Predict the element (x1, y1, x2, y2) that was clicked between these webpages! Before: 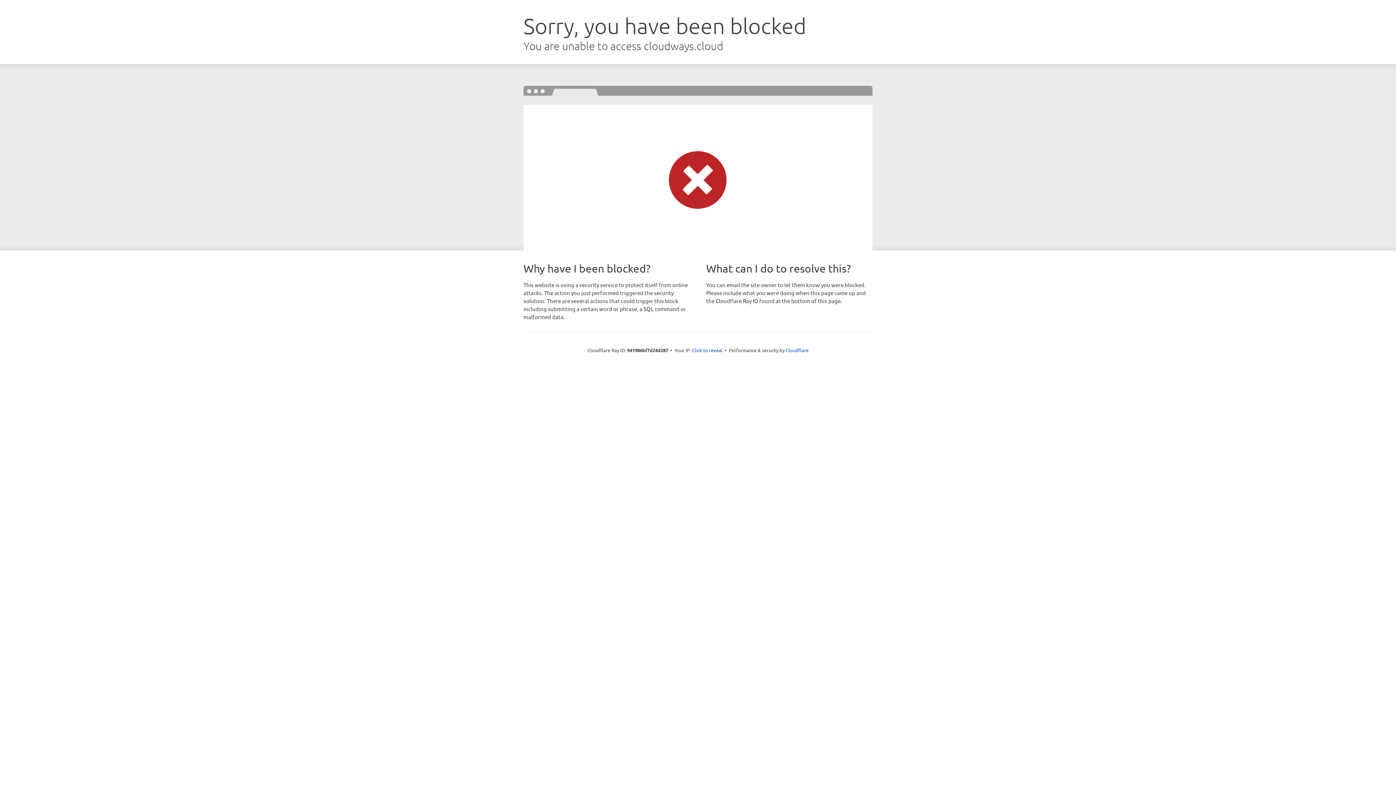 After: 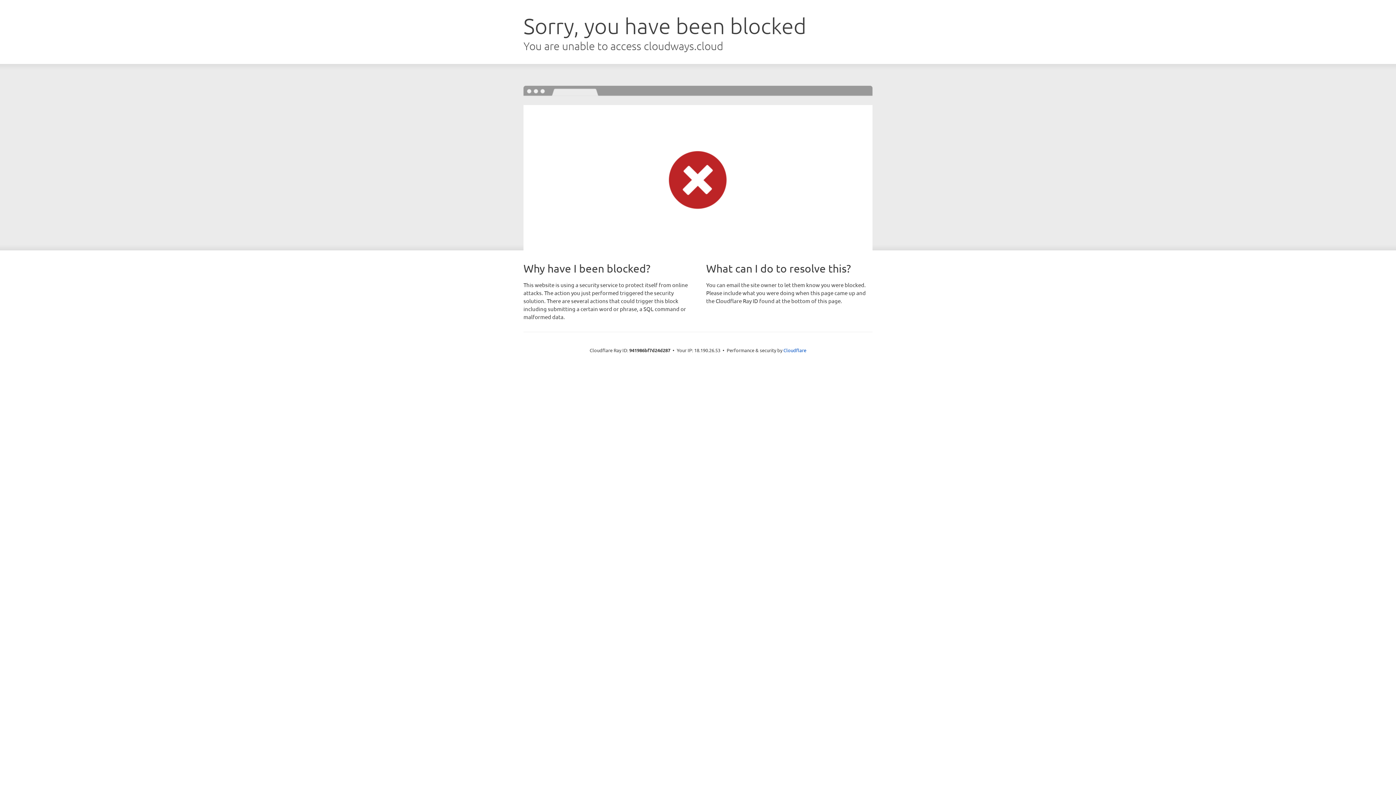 Action: bbox: (692, 346, 722, 353) label: Click to reveal